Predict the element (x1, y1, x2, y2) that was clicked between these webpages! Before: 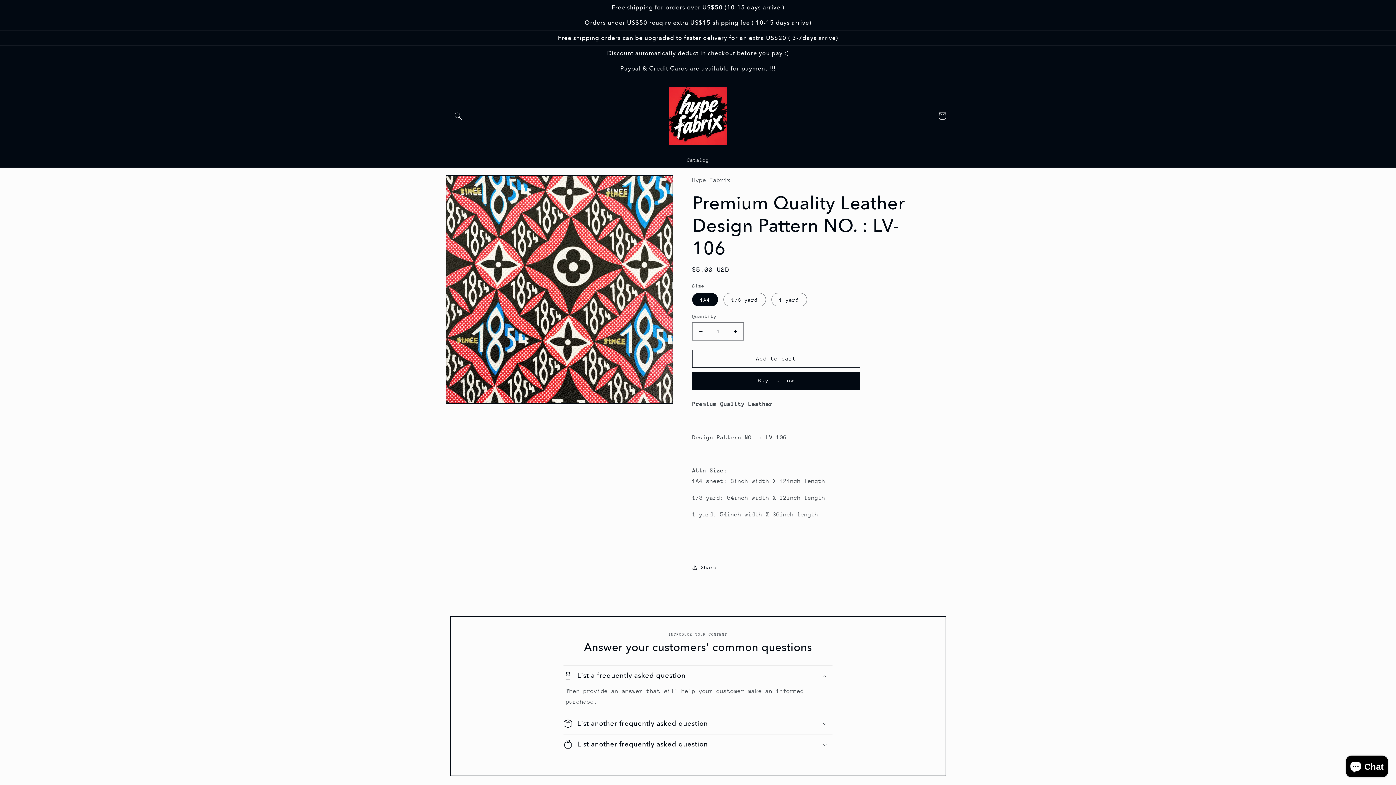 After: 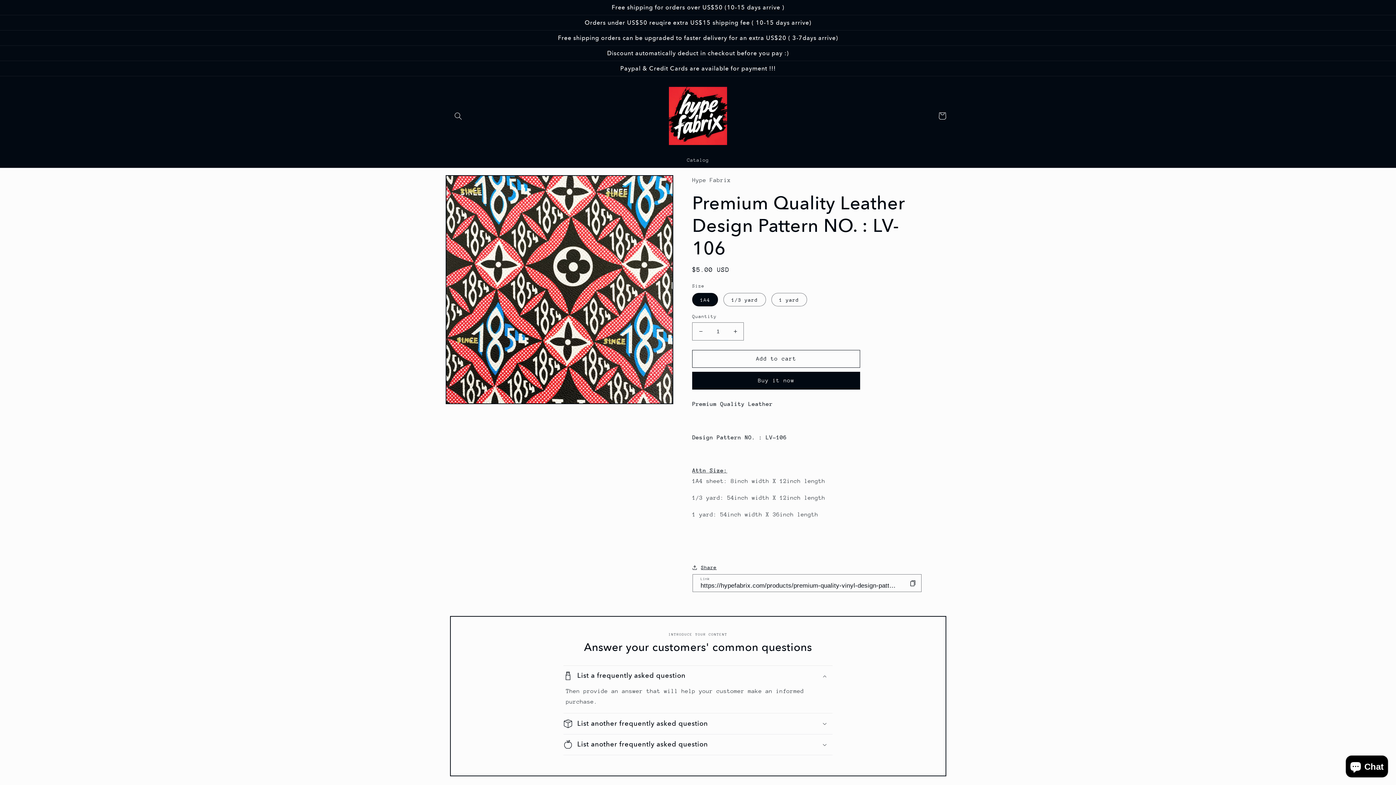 Action: label: Share bbox: (692, 563, 716, 572)